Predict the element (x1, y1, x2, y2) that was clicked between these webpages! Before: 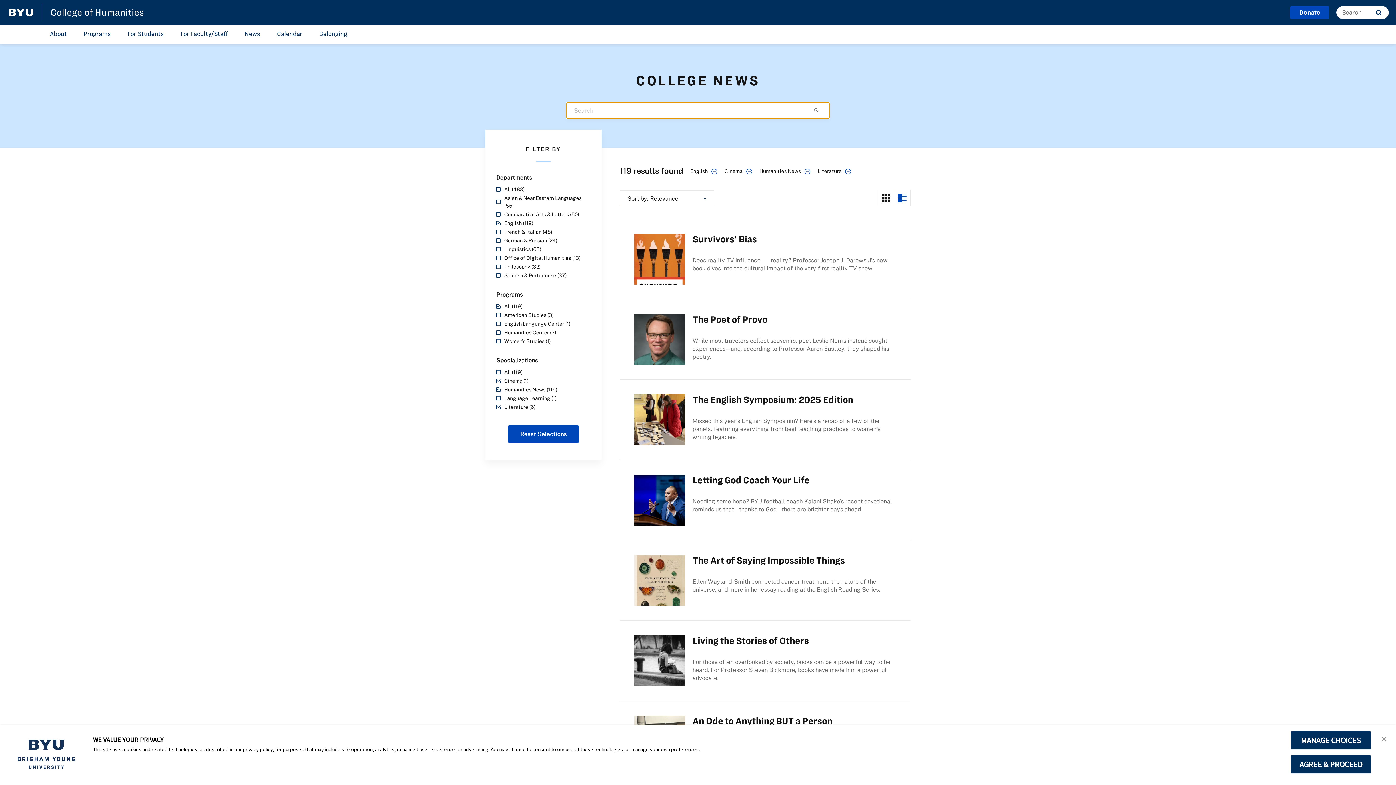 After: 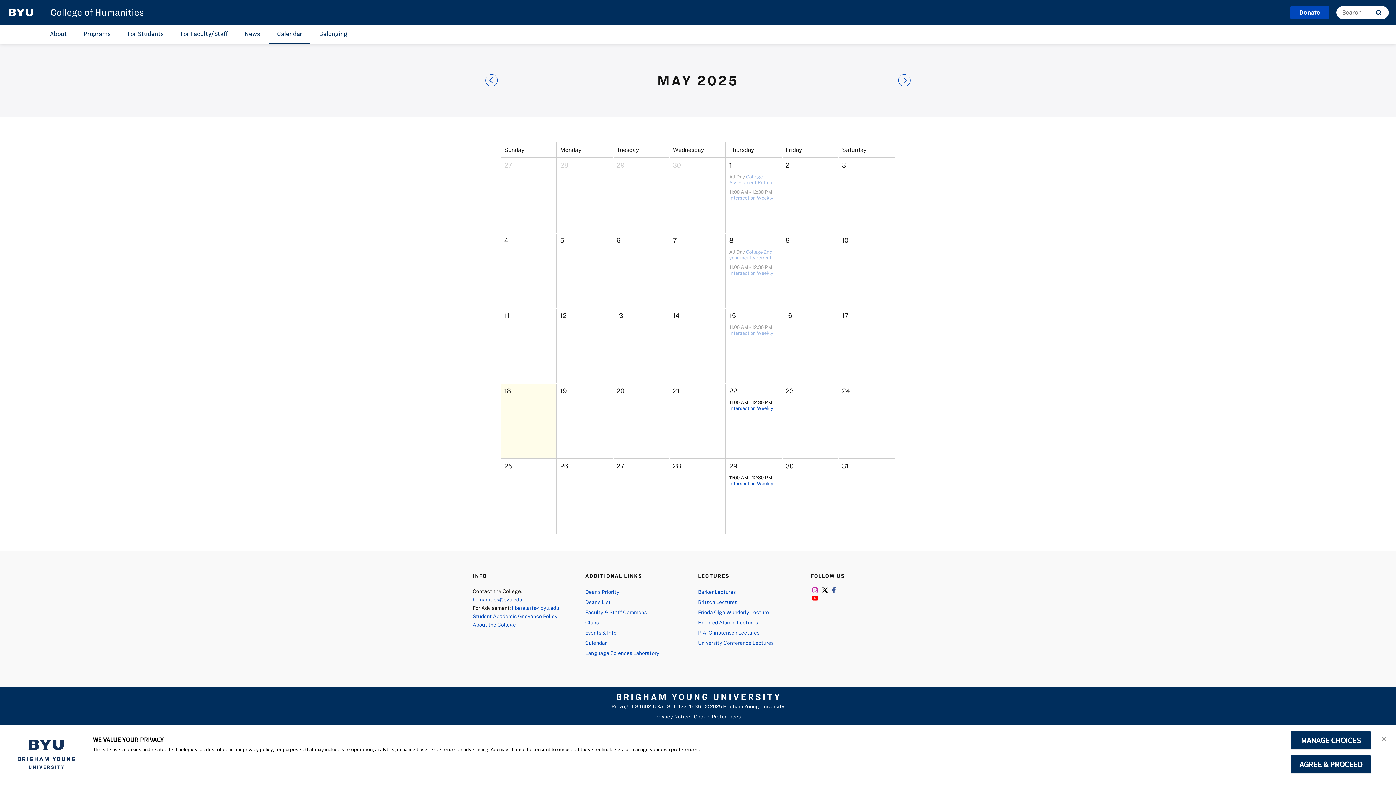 Action: bbox: (269, 25, 310, 43) label: Calendar